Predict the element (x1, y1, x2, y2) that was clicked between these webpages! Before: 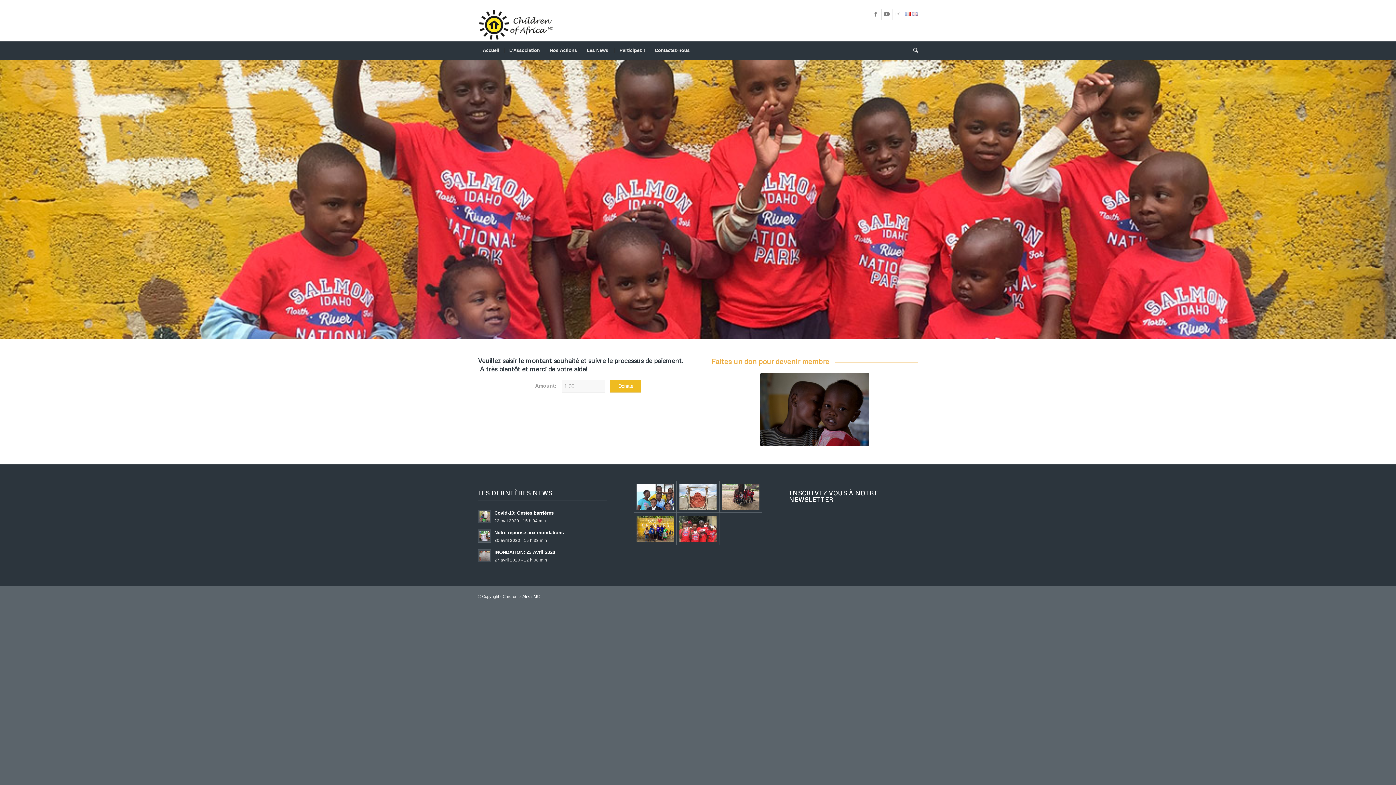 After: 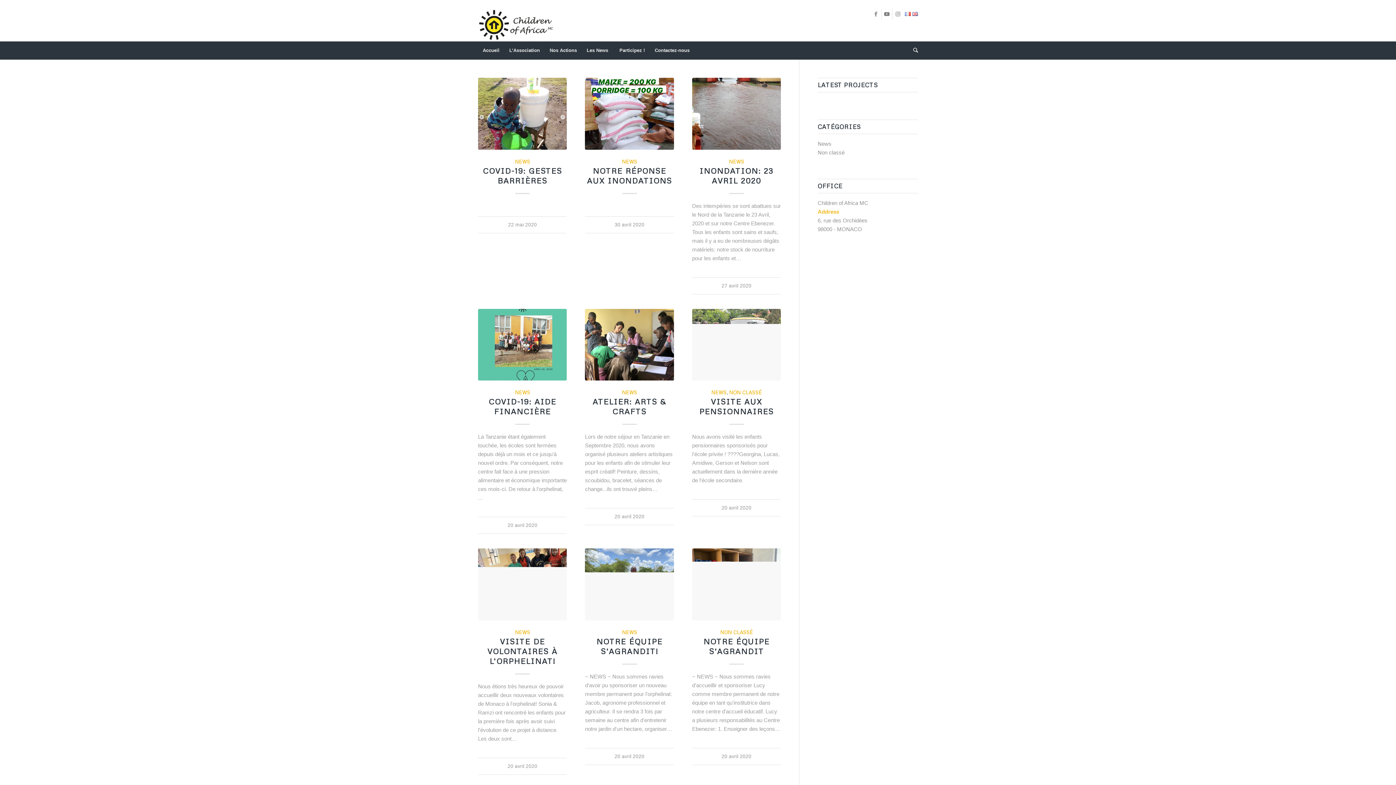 Action: bbox: (581, 41, 614, 59) label: Les News 